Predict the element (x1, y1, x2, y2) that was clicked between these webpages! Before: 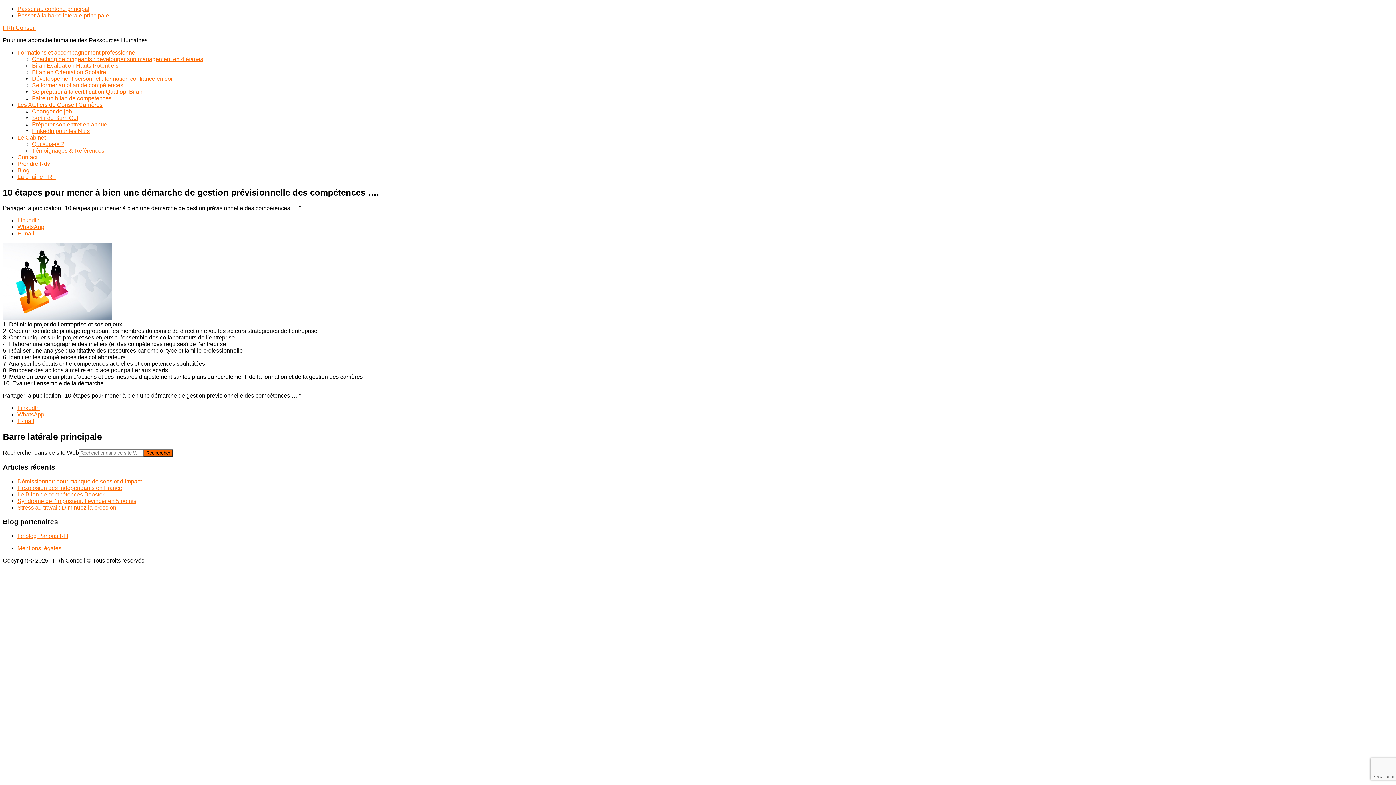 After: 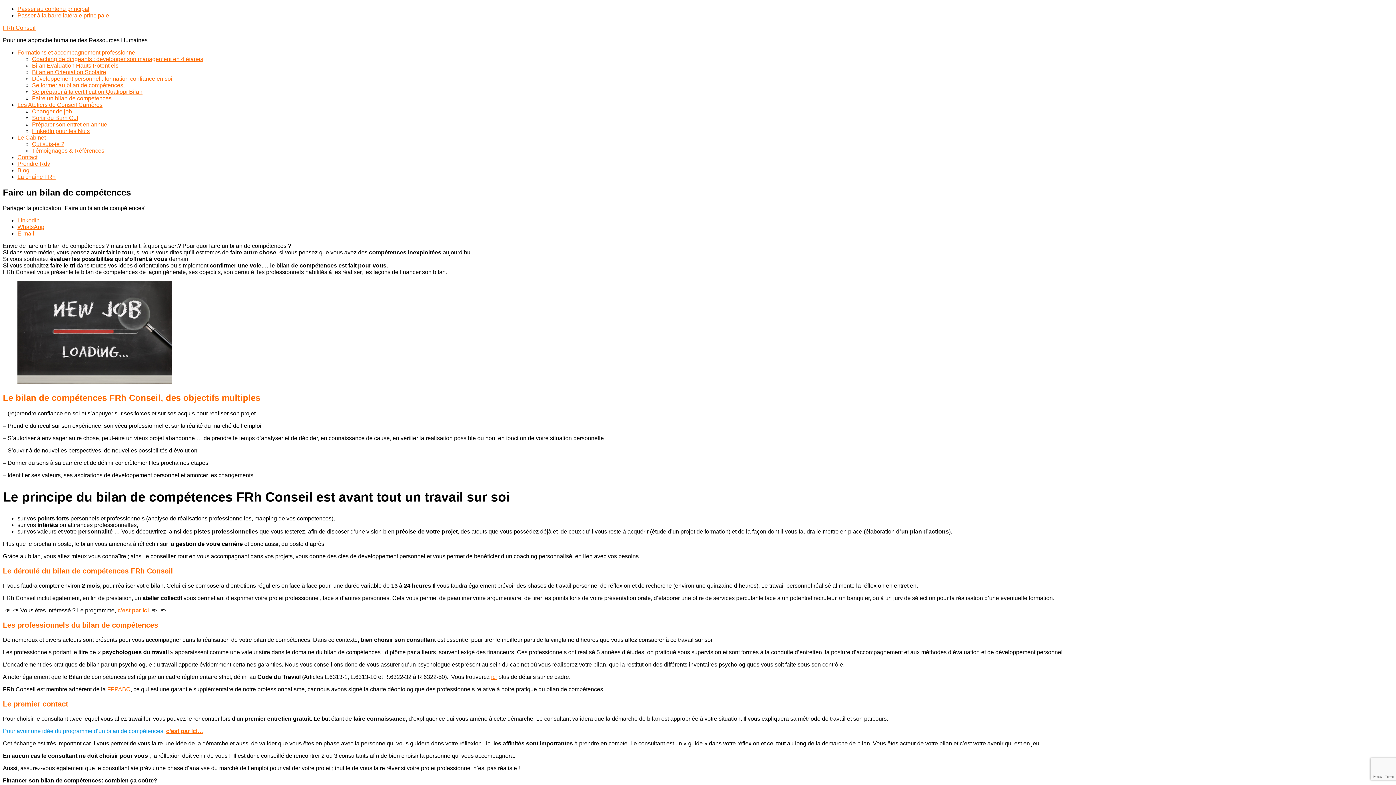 Action: label: Faire un bilan de compétences bbox: (32, 95, 111, 101)